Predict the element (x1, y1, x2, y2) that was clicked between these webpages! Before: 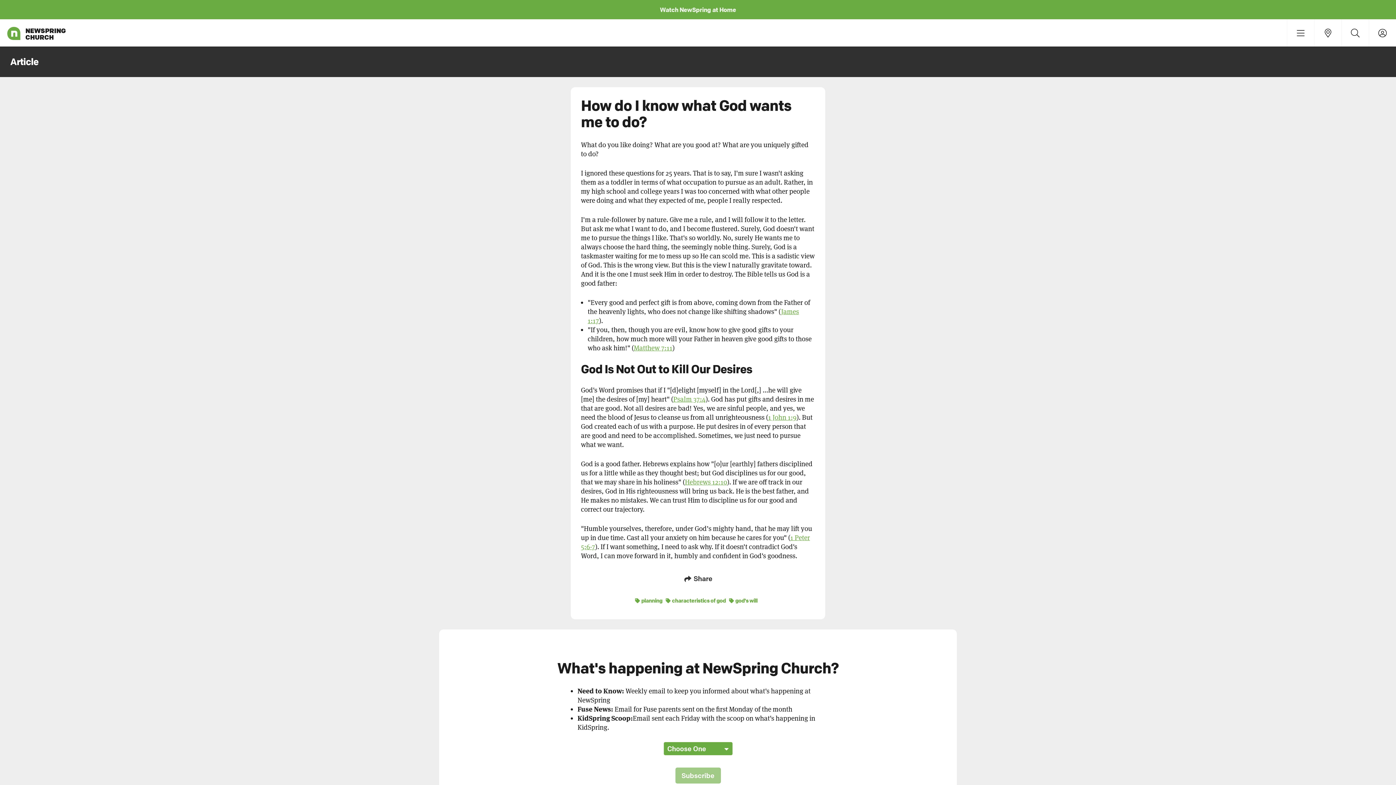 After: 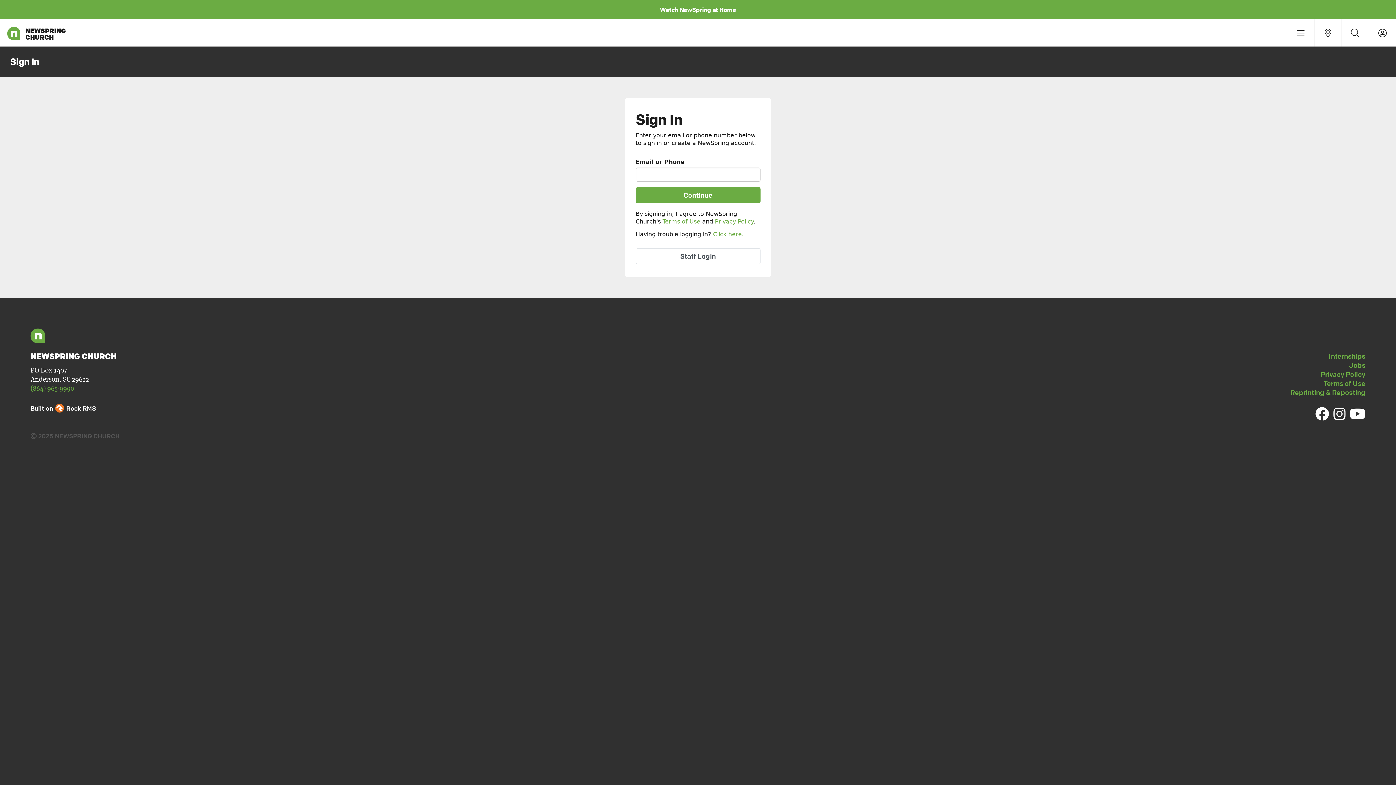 Action: bbox: (1369, 19, 1396, 46)